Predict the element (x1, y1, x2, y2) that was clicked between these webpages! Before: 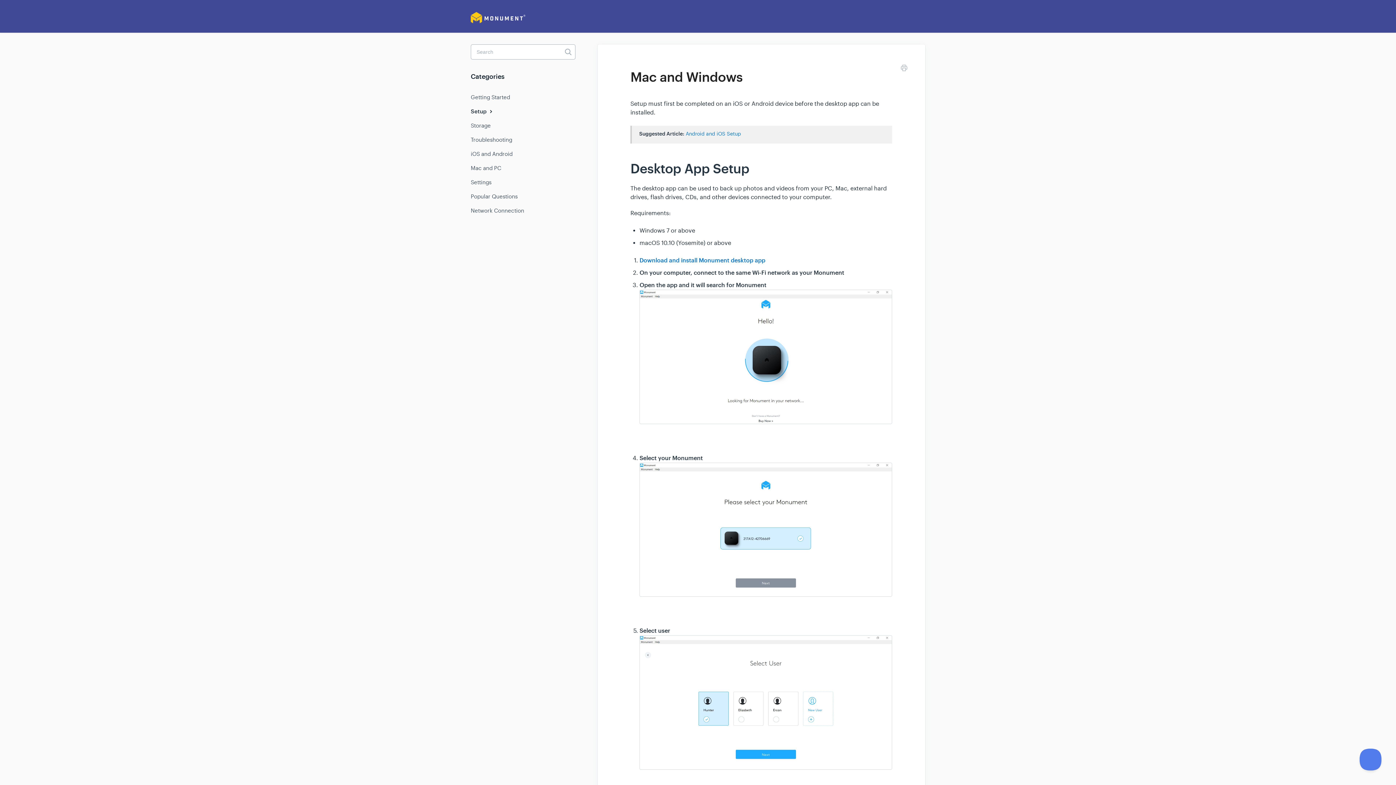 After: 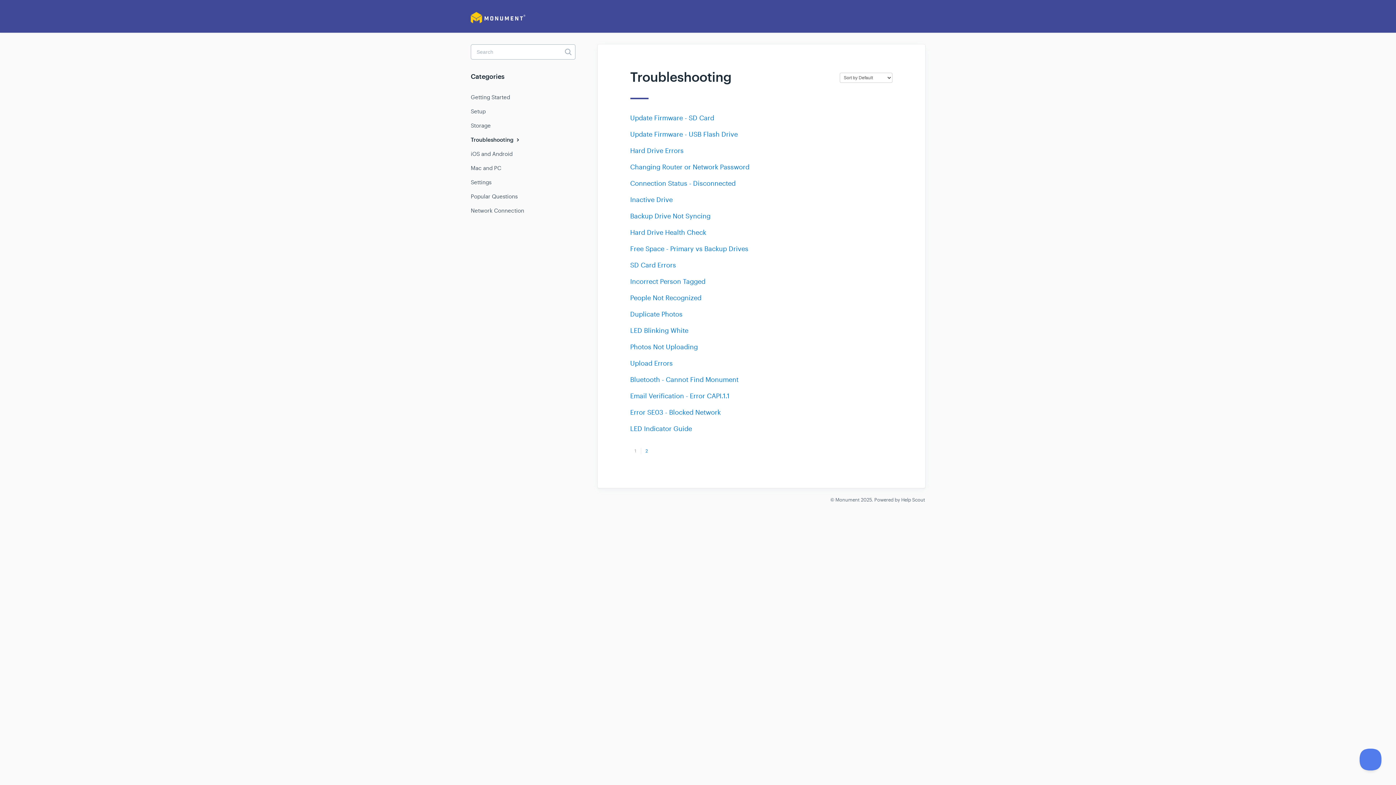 Action: label: Troubleshooting bbox: (470, 133, 517, 146)